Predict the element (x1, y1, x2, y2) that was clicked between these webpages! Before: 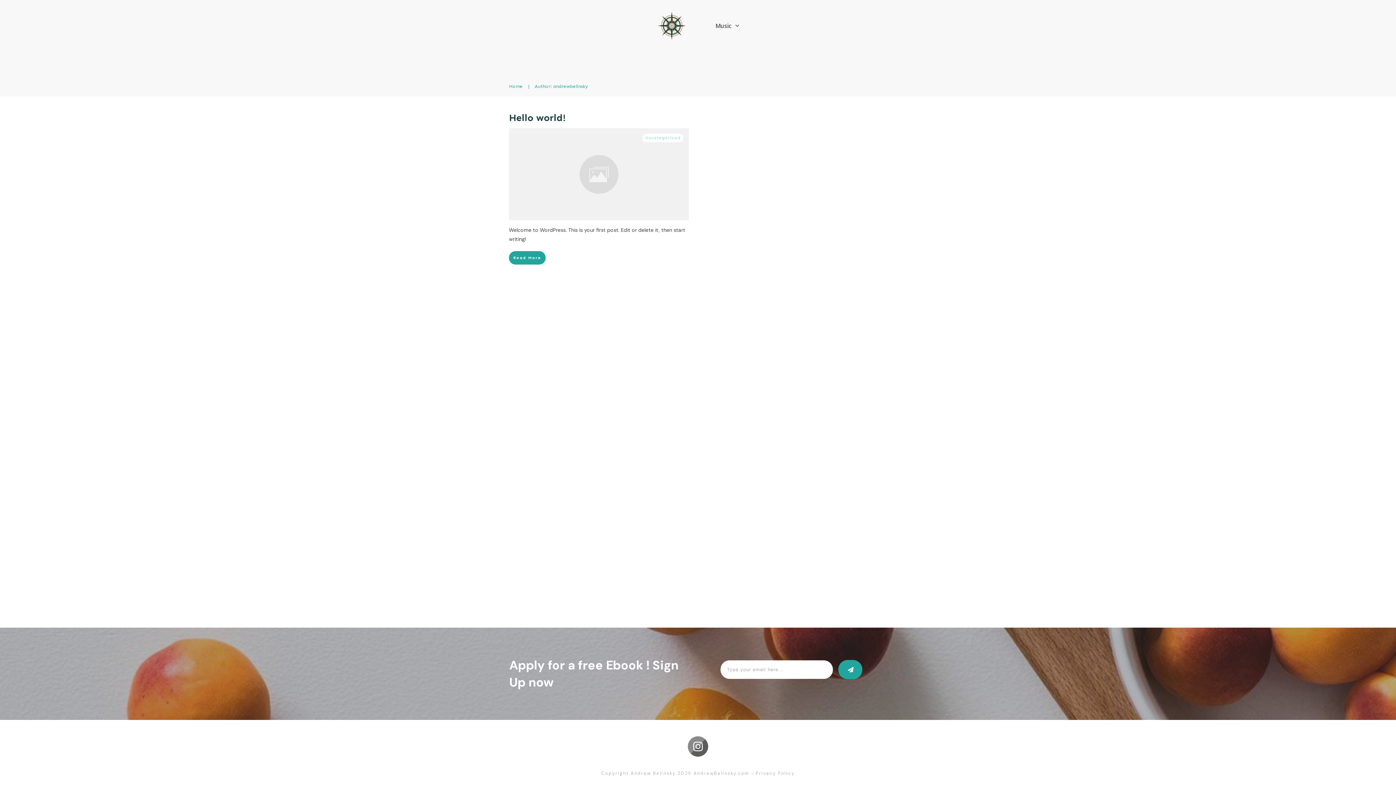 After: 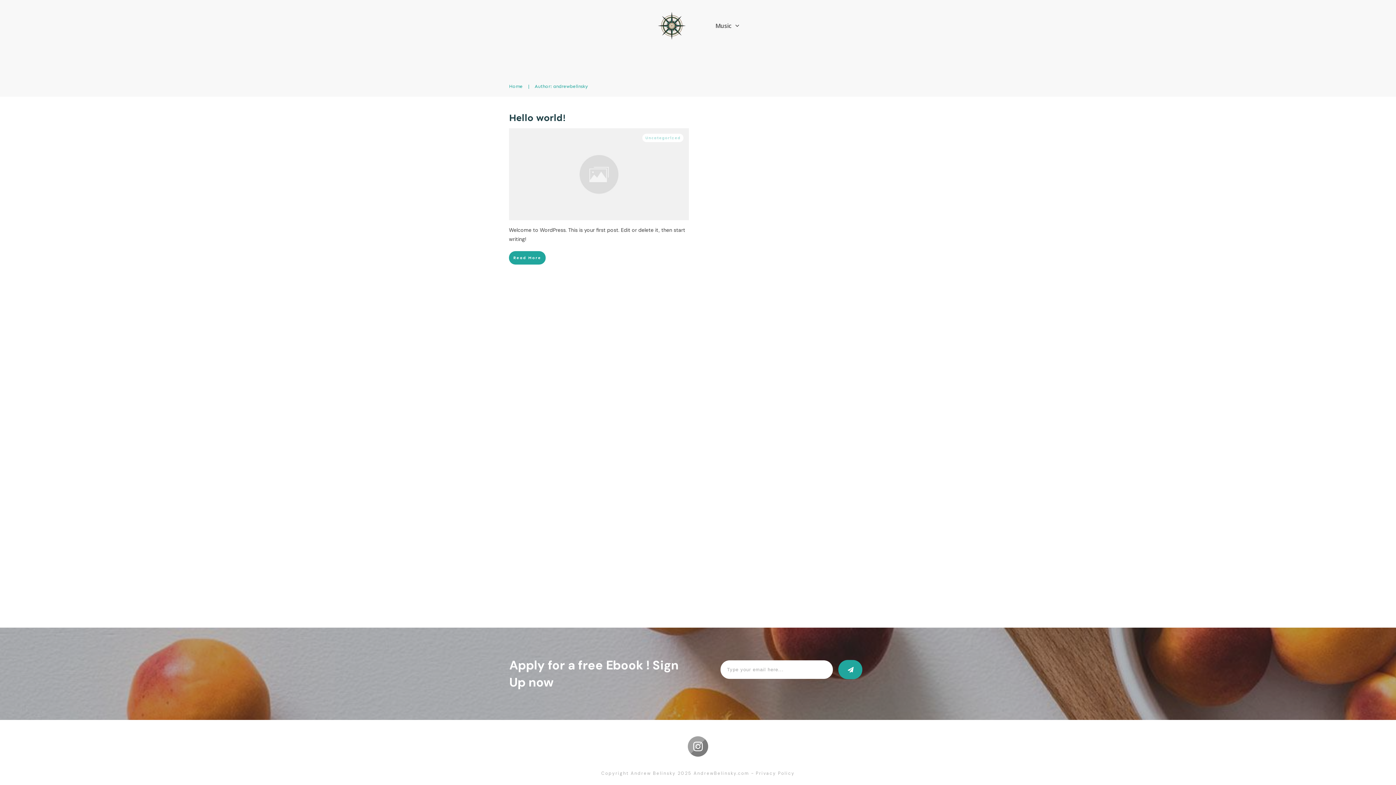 Action: bbox: (688, 737, 708, 756)